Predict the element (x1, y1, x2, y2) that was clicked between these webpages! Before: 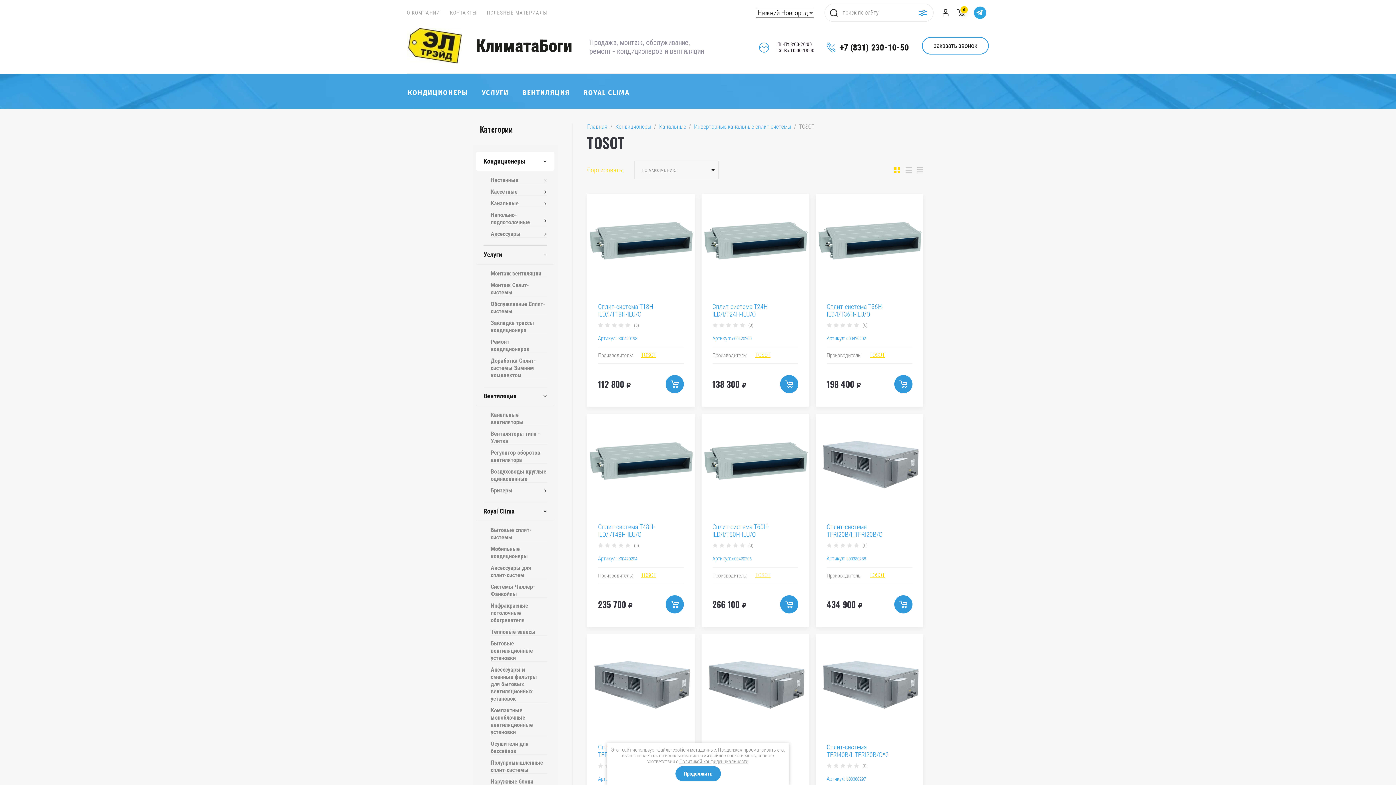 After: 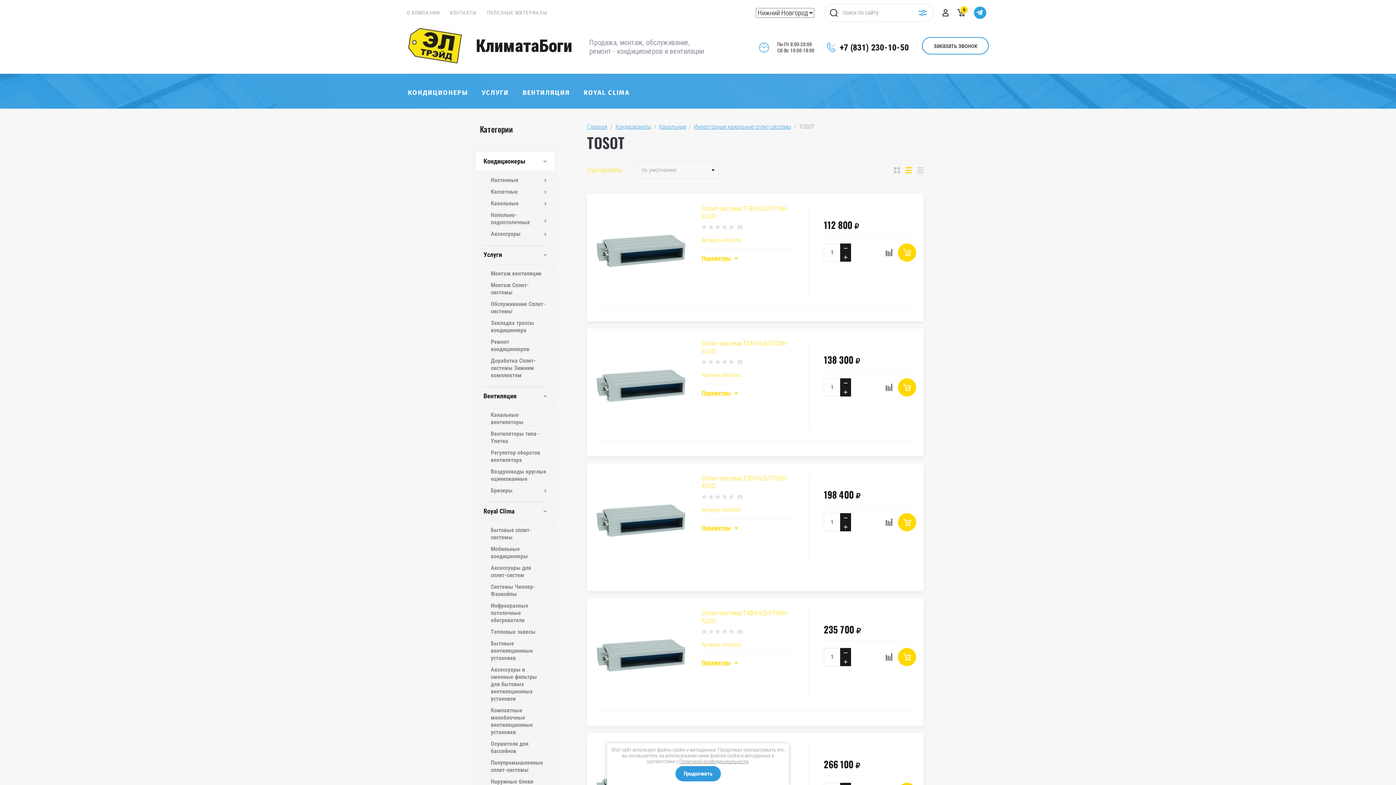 Action: bbox: (905, 161, 912, 179)